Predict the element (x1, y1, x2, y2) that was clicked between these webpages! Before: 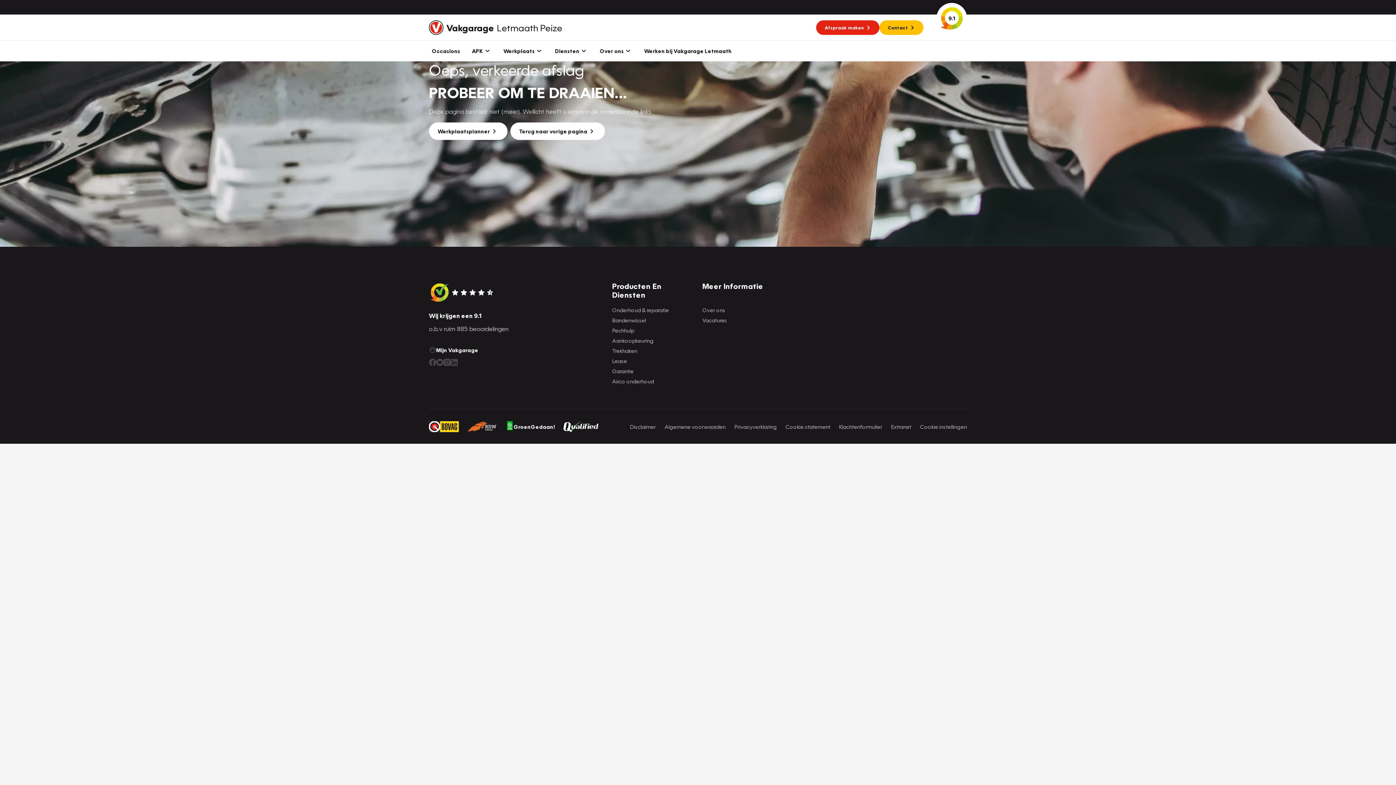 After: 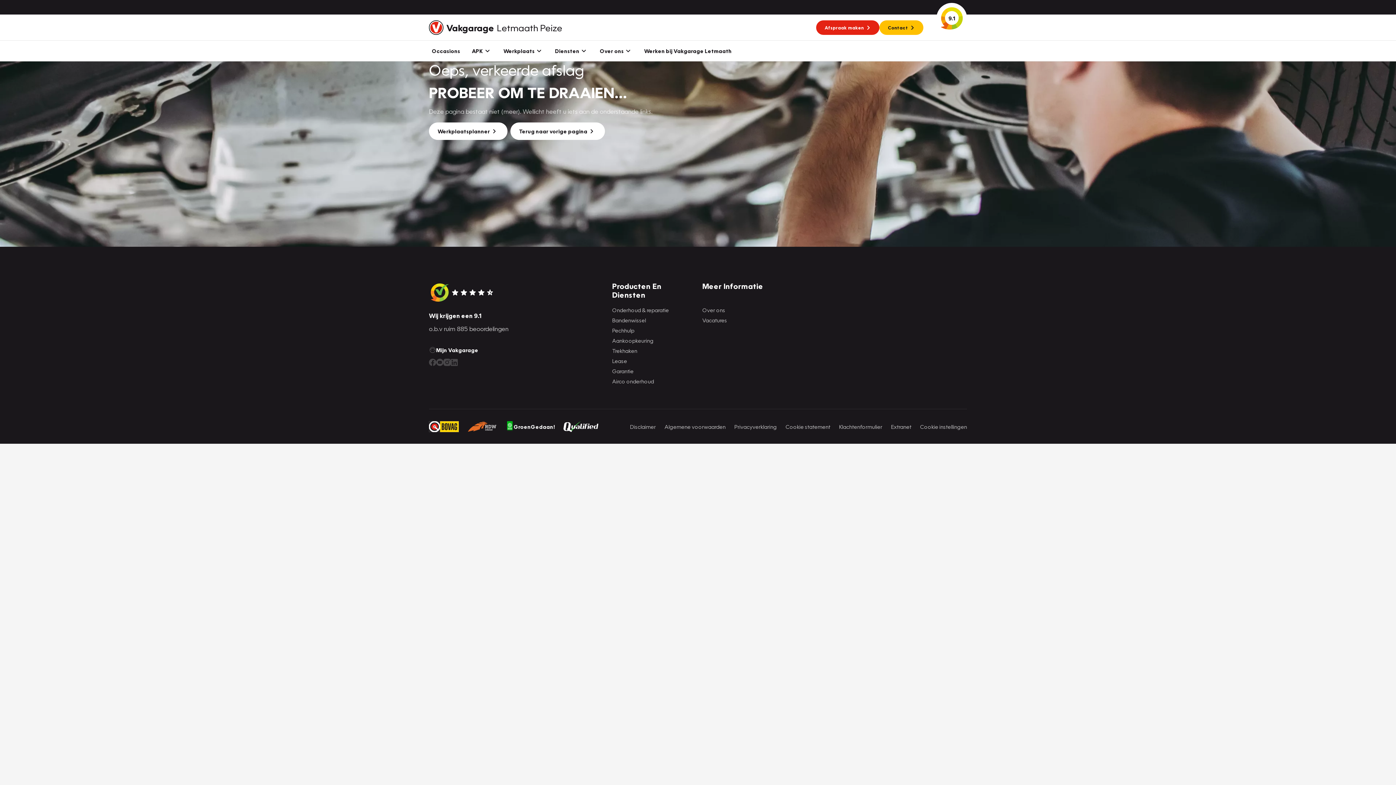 Action: bbox: (436, 358, 443, 366)